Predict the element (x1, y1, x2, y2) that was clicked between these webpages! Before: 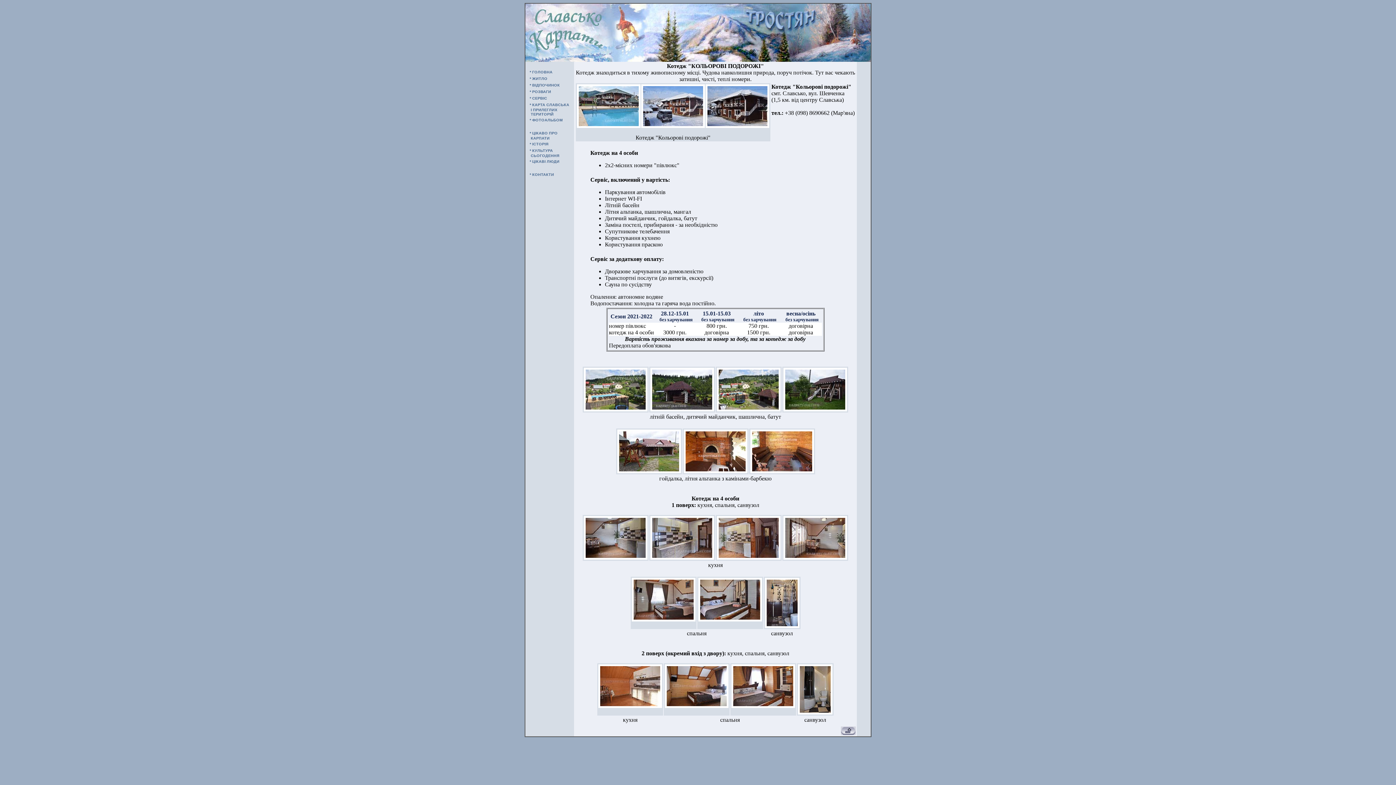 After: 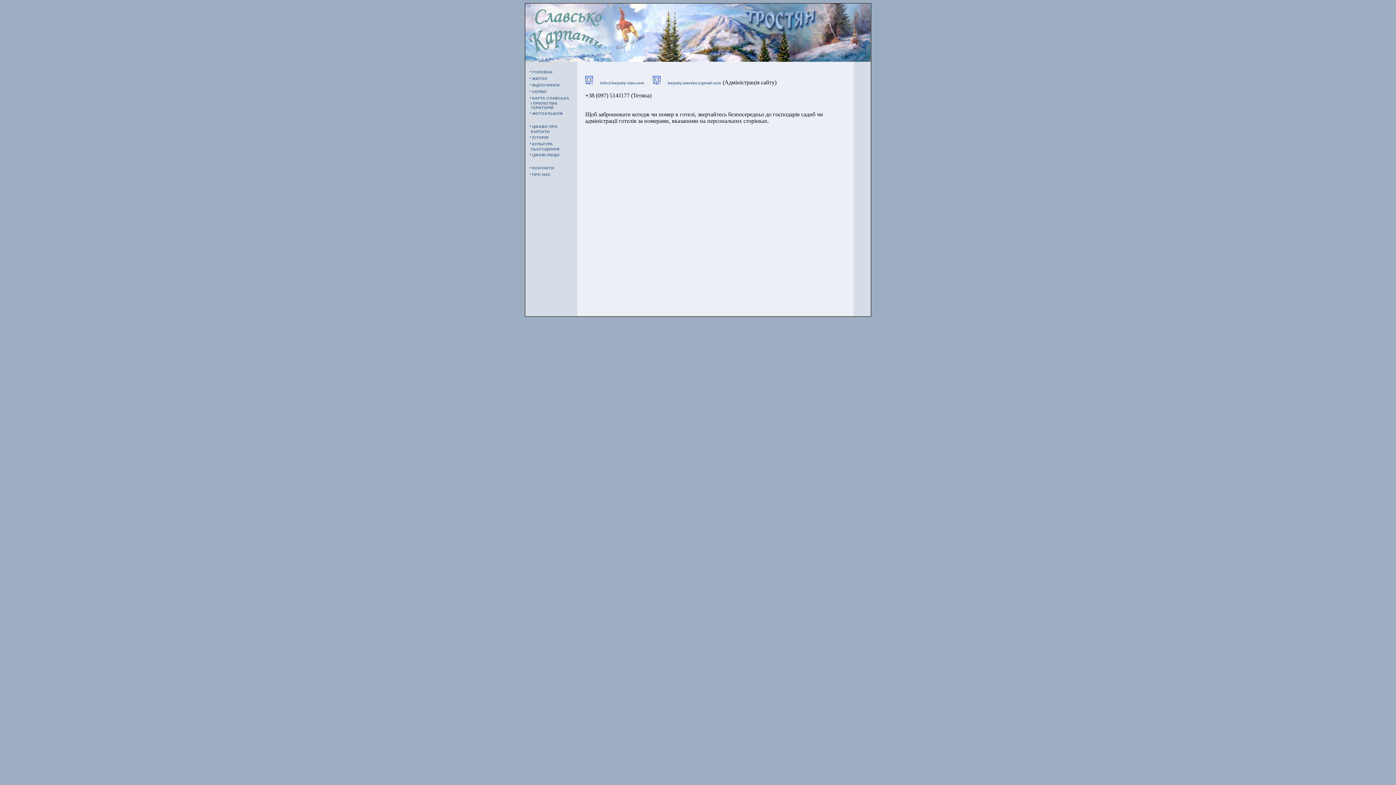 Action: label: * КОНТАКТИ bbox: (529, 172, 554, 176)